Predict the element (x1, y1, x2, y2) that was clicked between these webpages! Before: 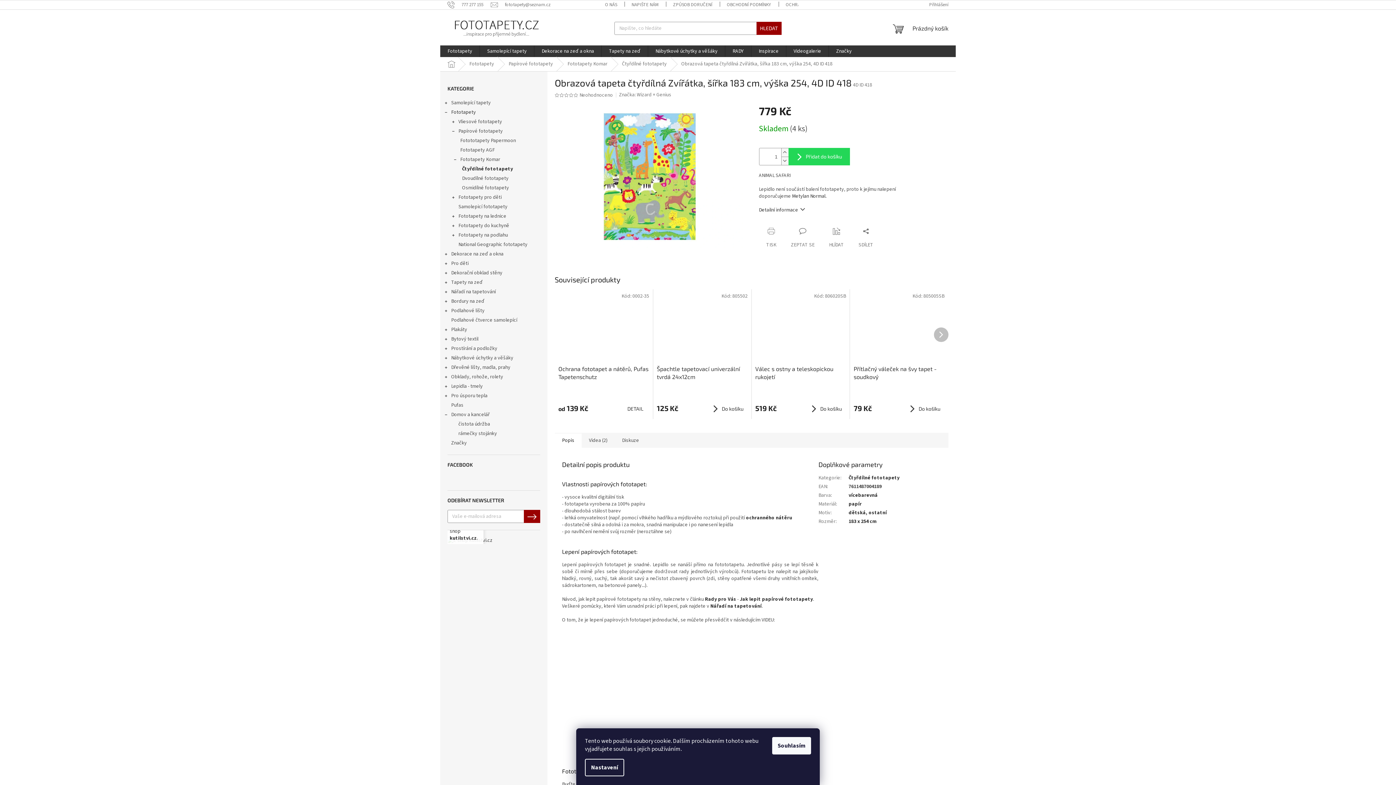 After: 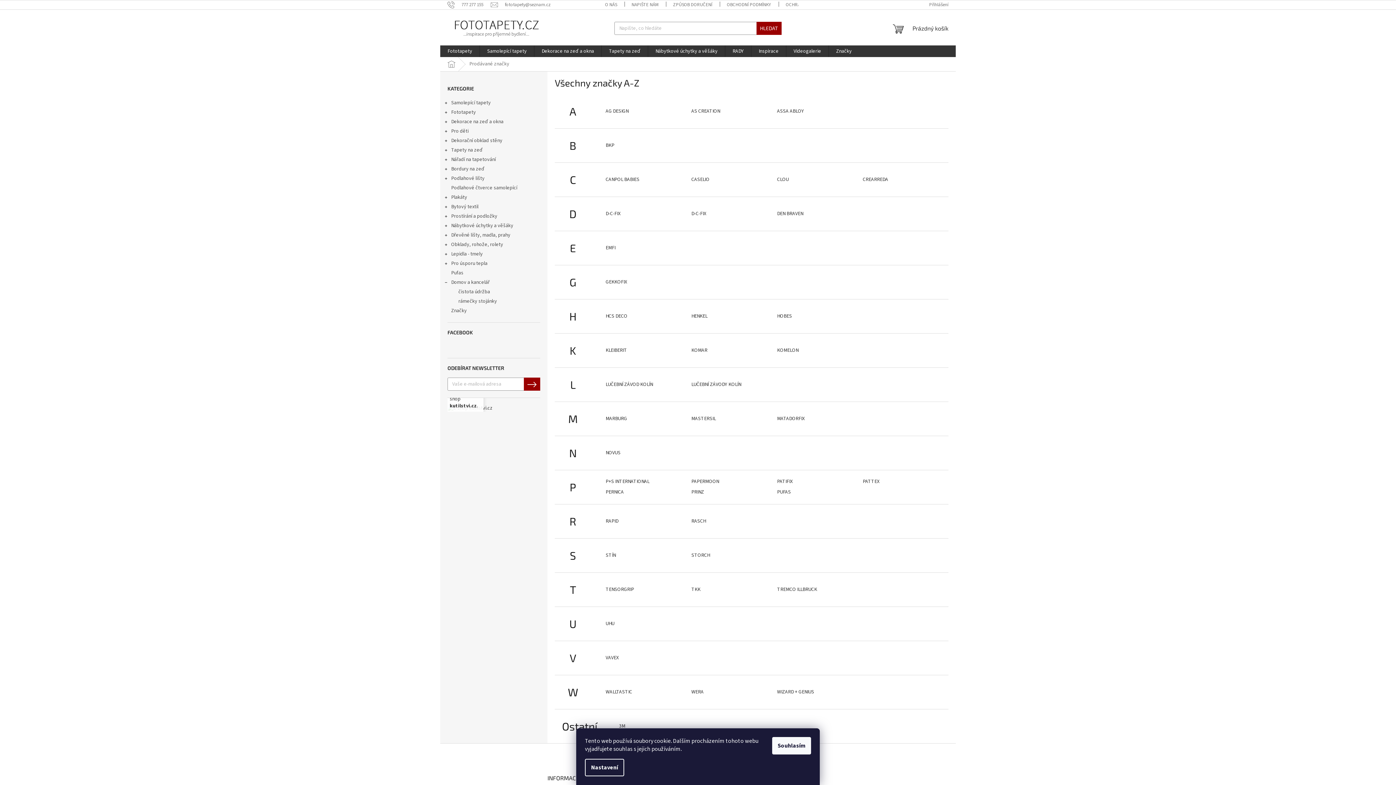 Action: label: Značky bbox: (829, 45, 859, 57)